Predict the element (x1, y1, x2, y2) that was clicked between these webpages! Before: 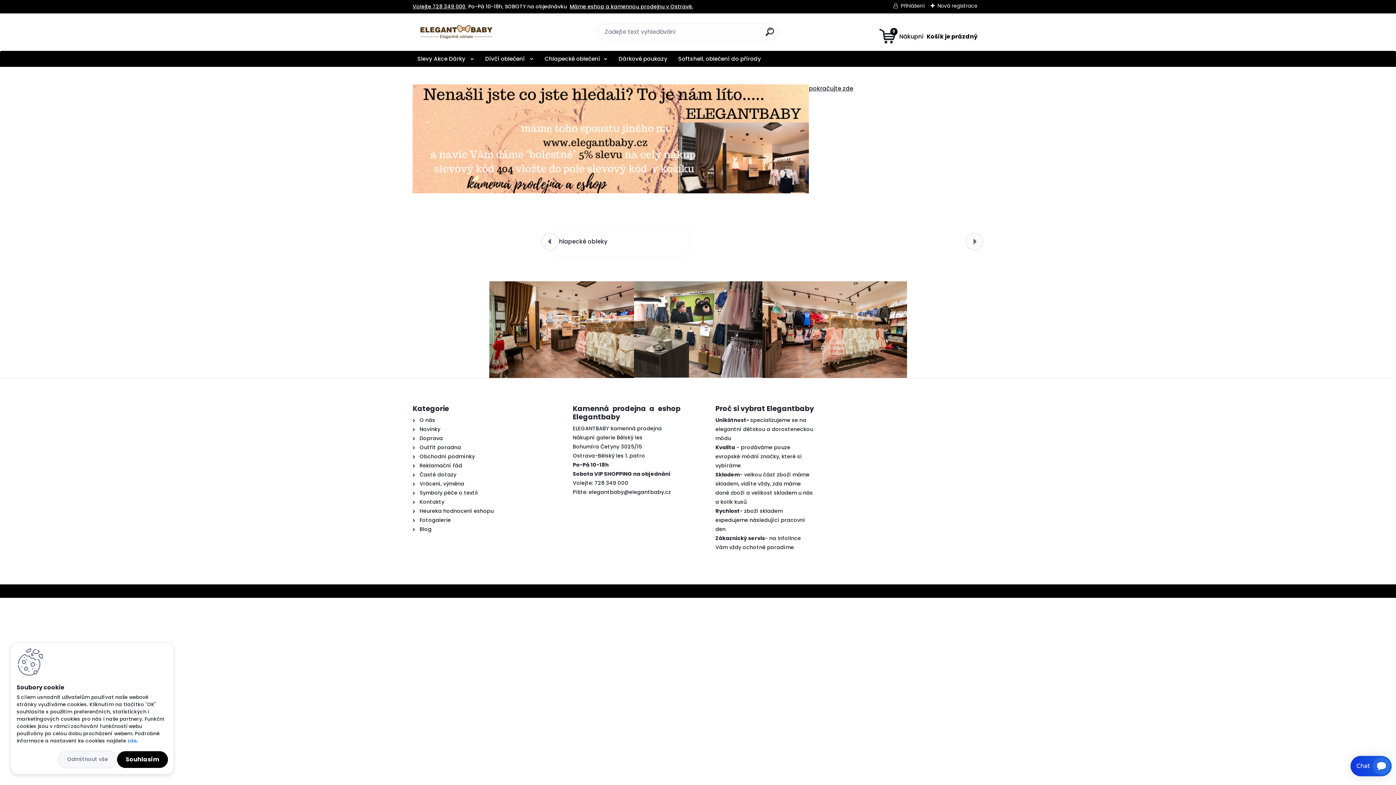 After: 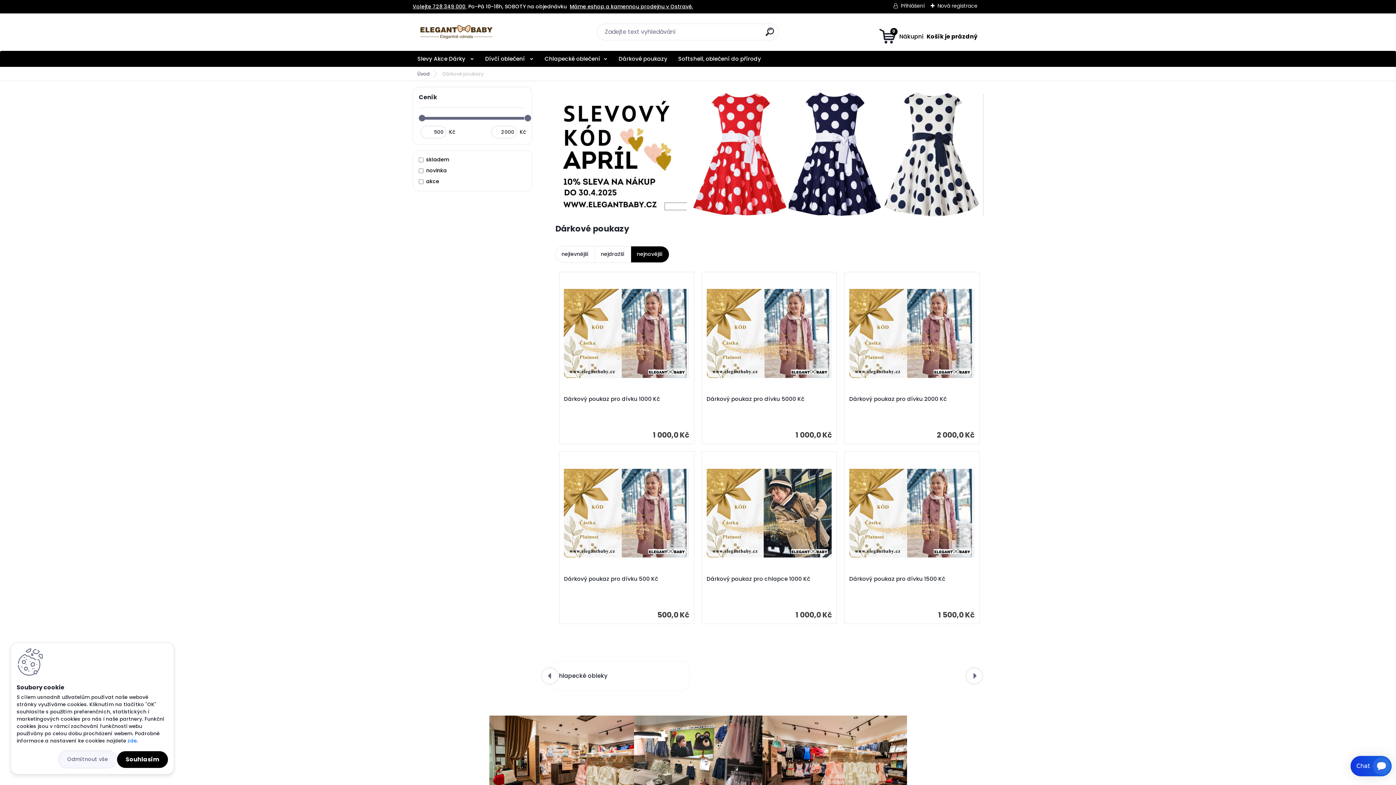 Action: label: Dárkové poukazy bbox: (614, 51, 672, 66)